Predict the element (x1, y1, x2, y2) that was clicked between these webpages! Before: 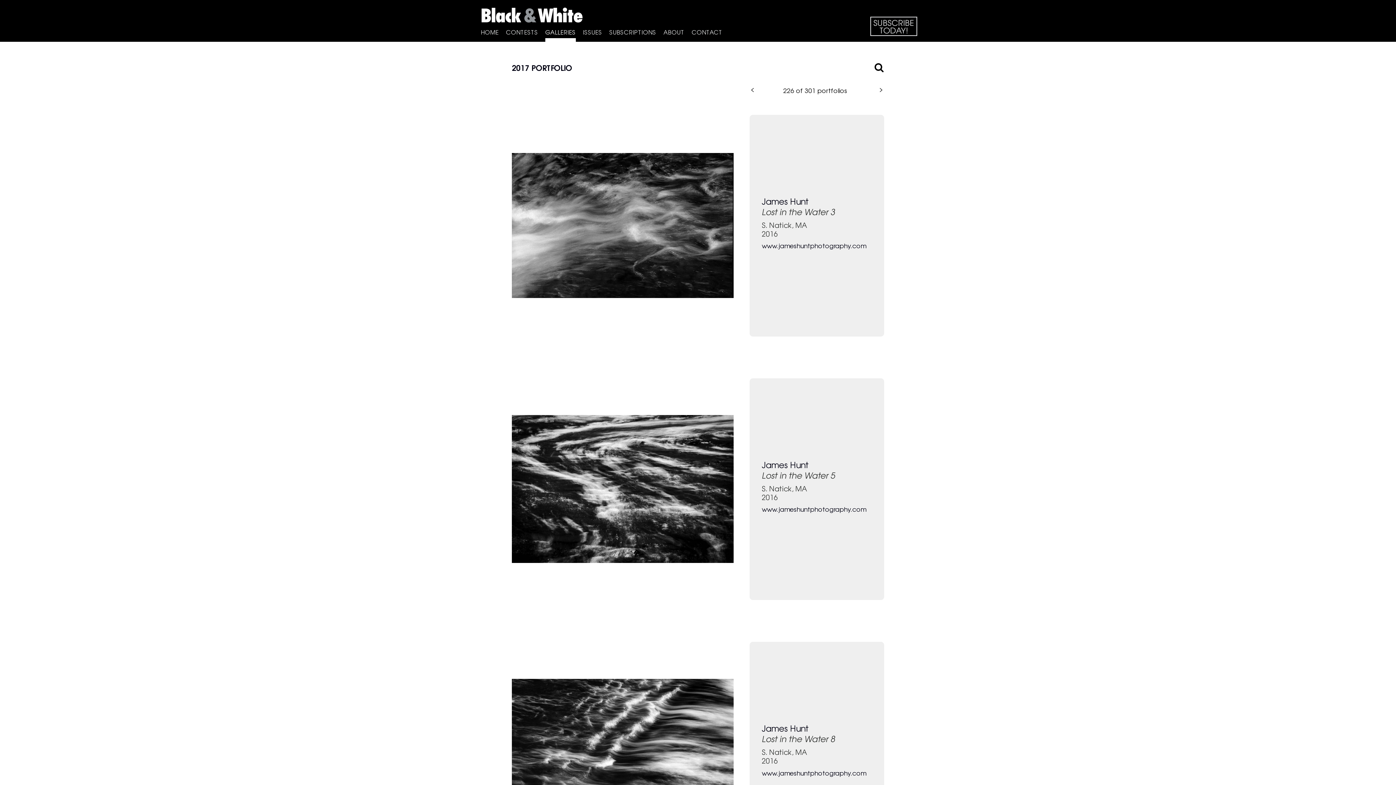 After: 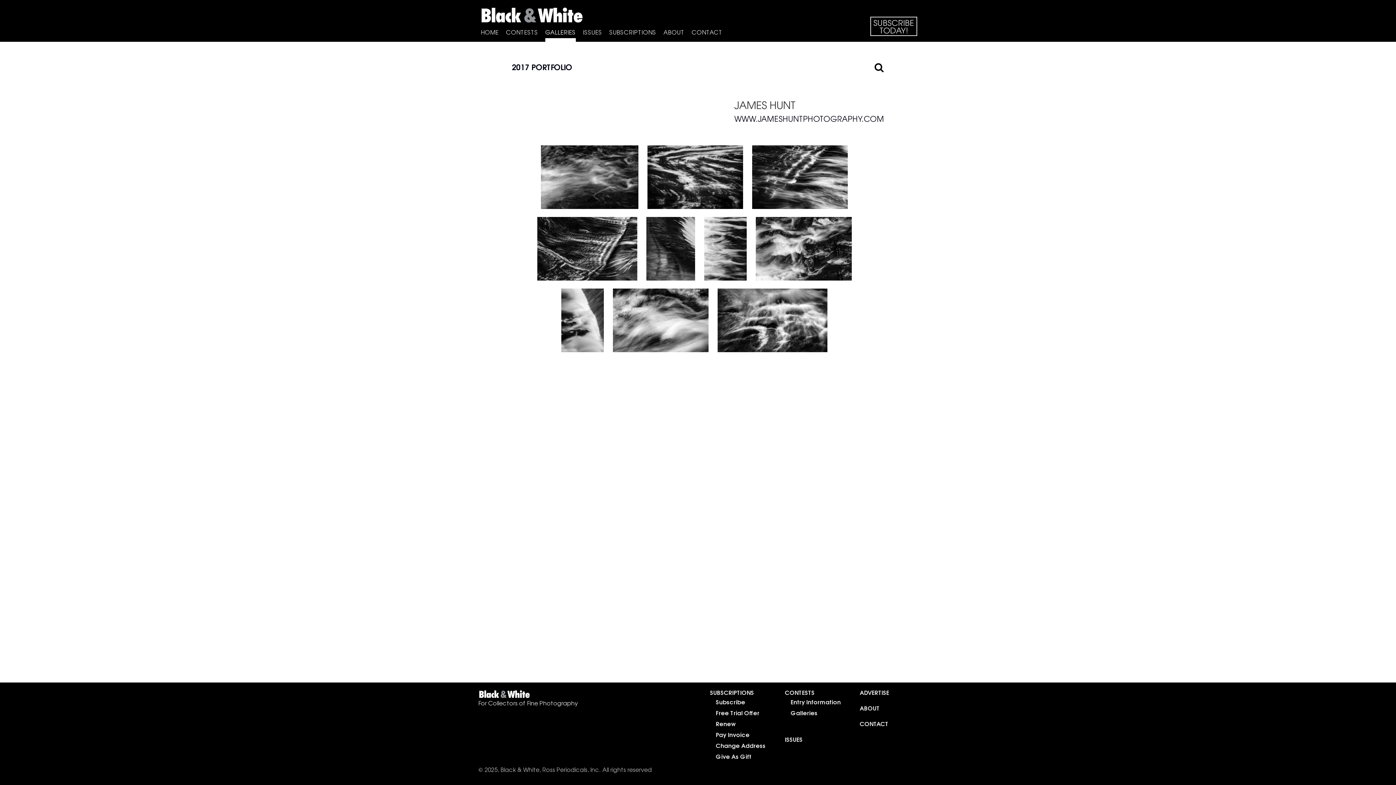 Action: bbox: (762, 722, 808, 734) label: James Hunt